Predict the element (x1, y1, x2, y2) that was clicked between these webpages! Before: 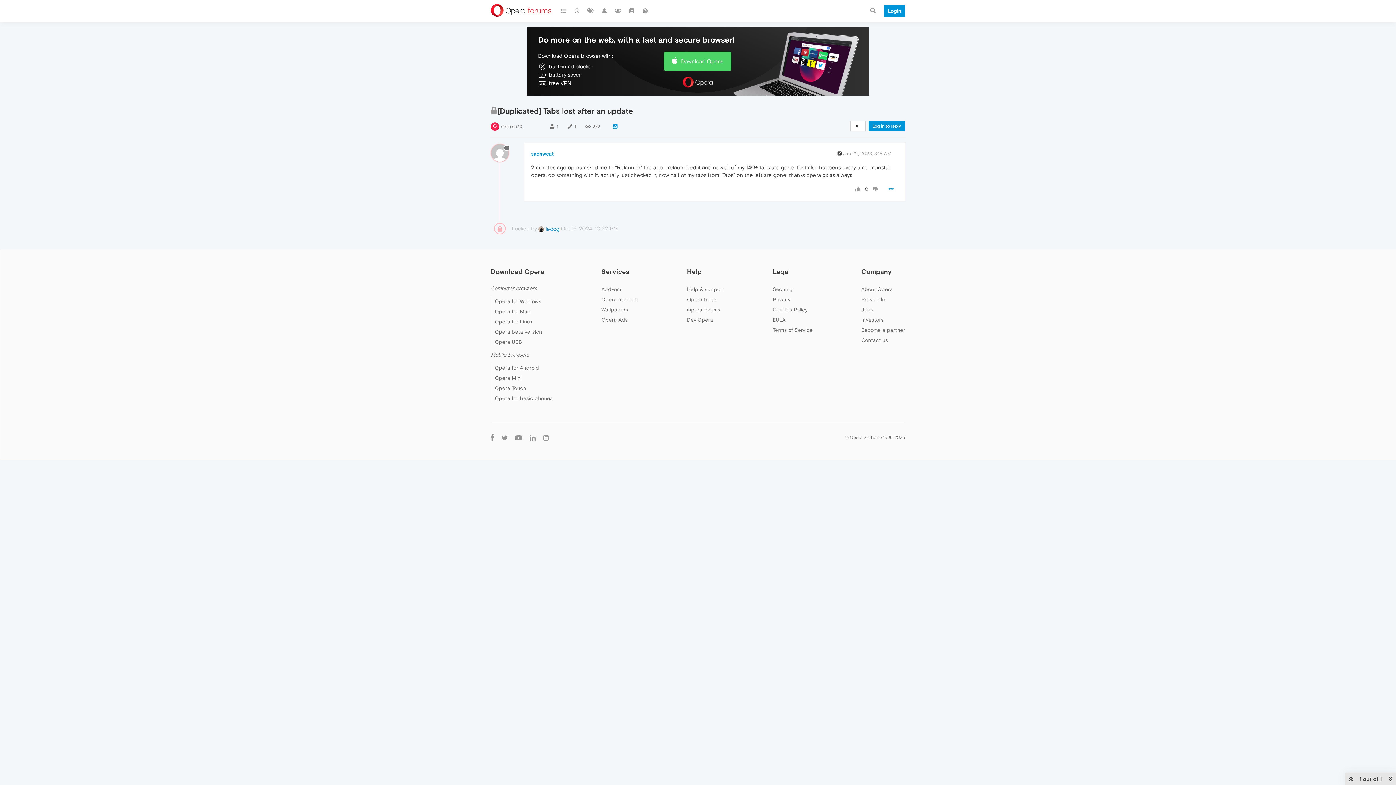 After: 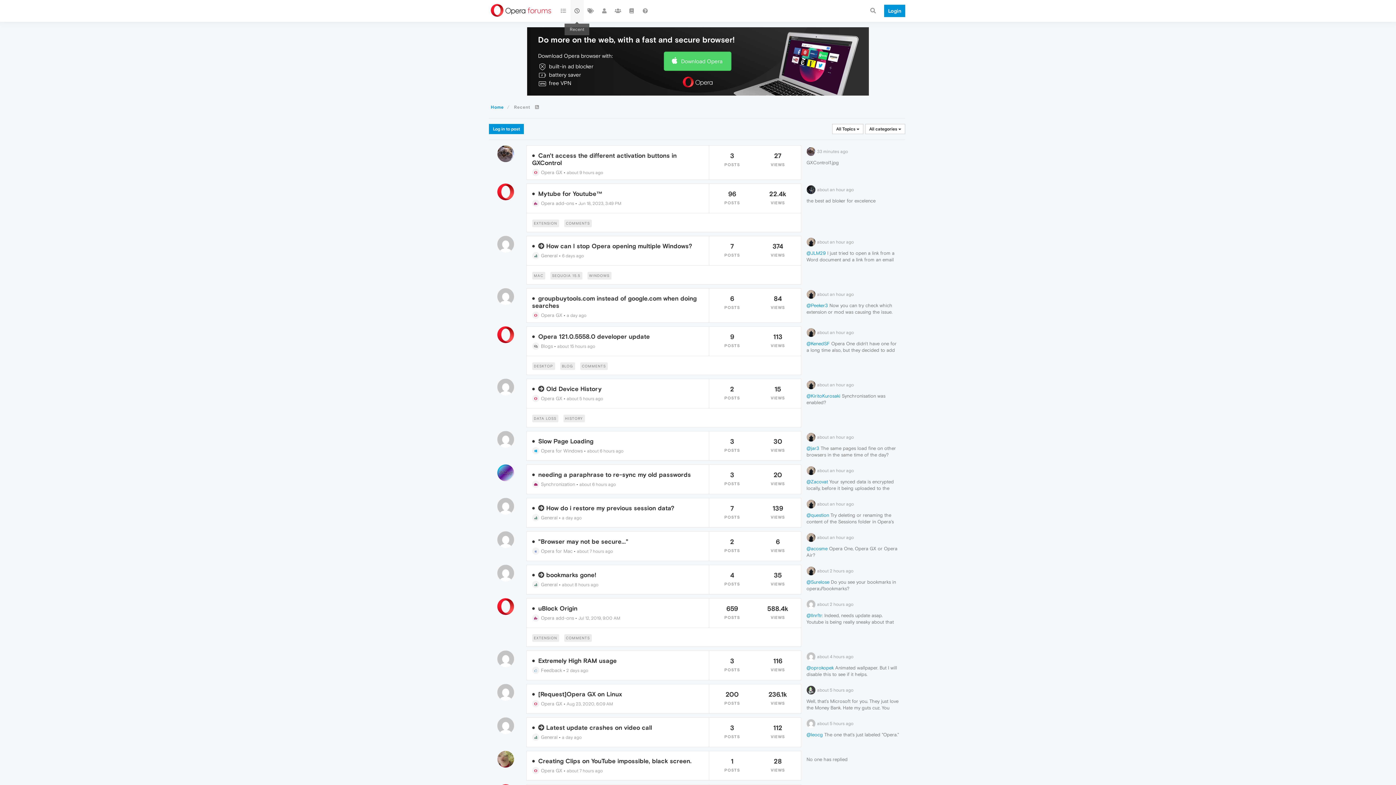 Action: bbox: (570, 0, 584, 21)